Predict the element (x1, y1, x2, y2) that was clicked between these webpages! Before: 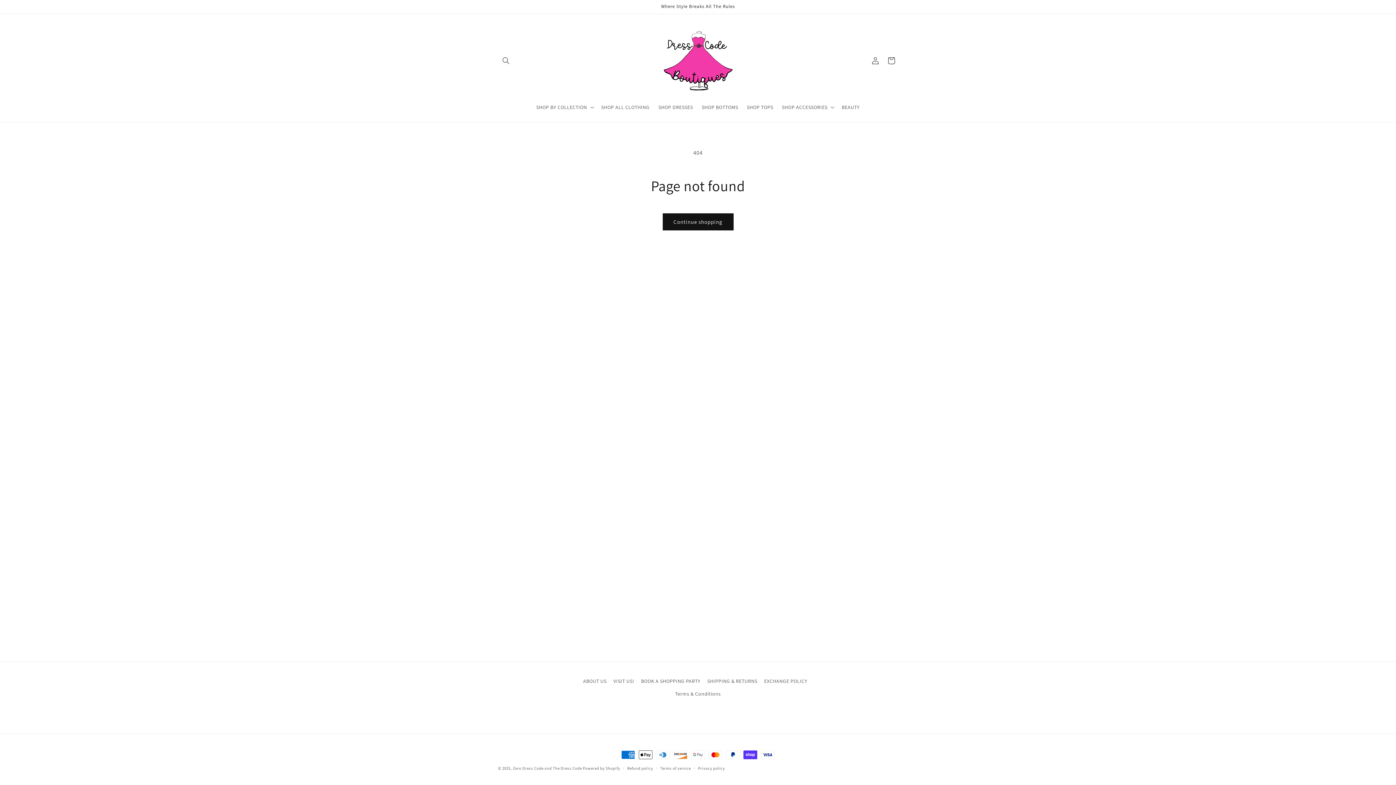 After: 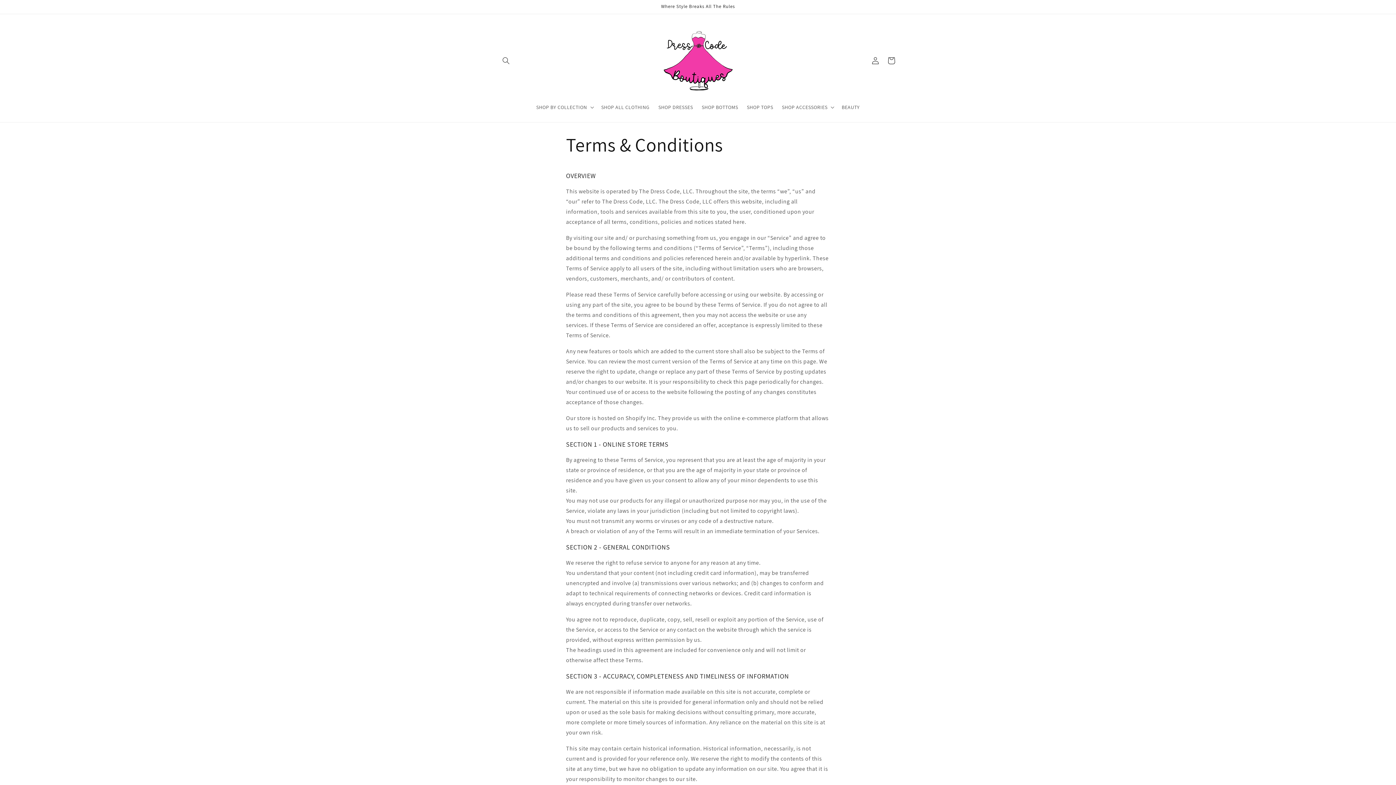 Action: bbox: (675, 688, 721, 700) label: Terms & Conditions